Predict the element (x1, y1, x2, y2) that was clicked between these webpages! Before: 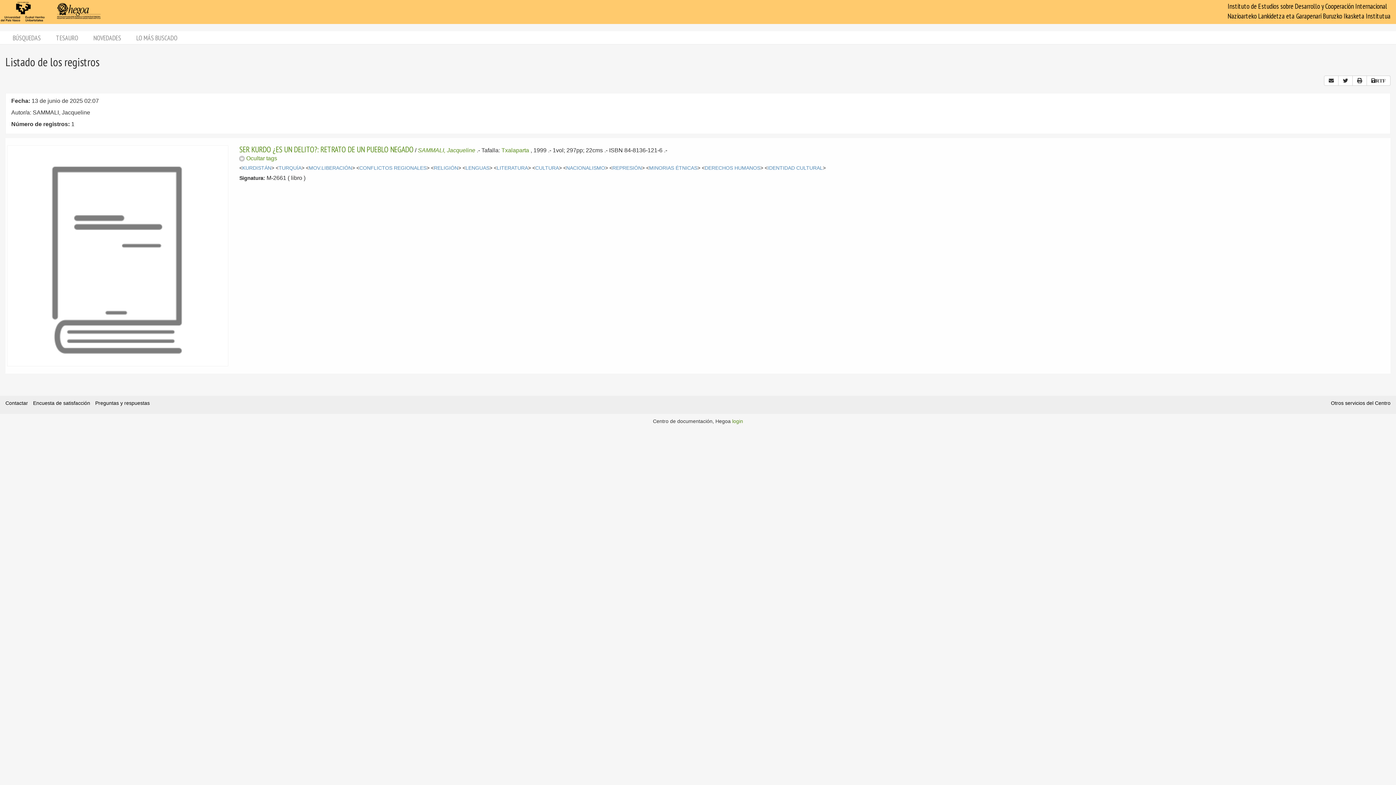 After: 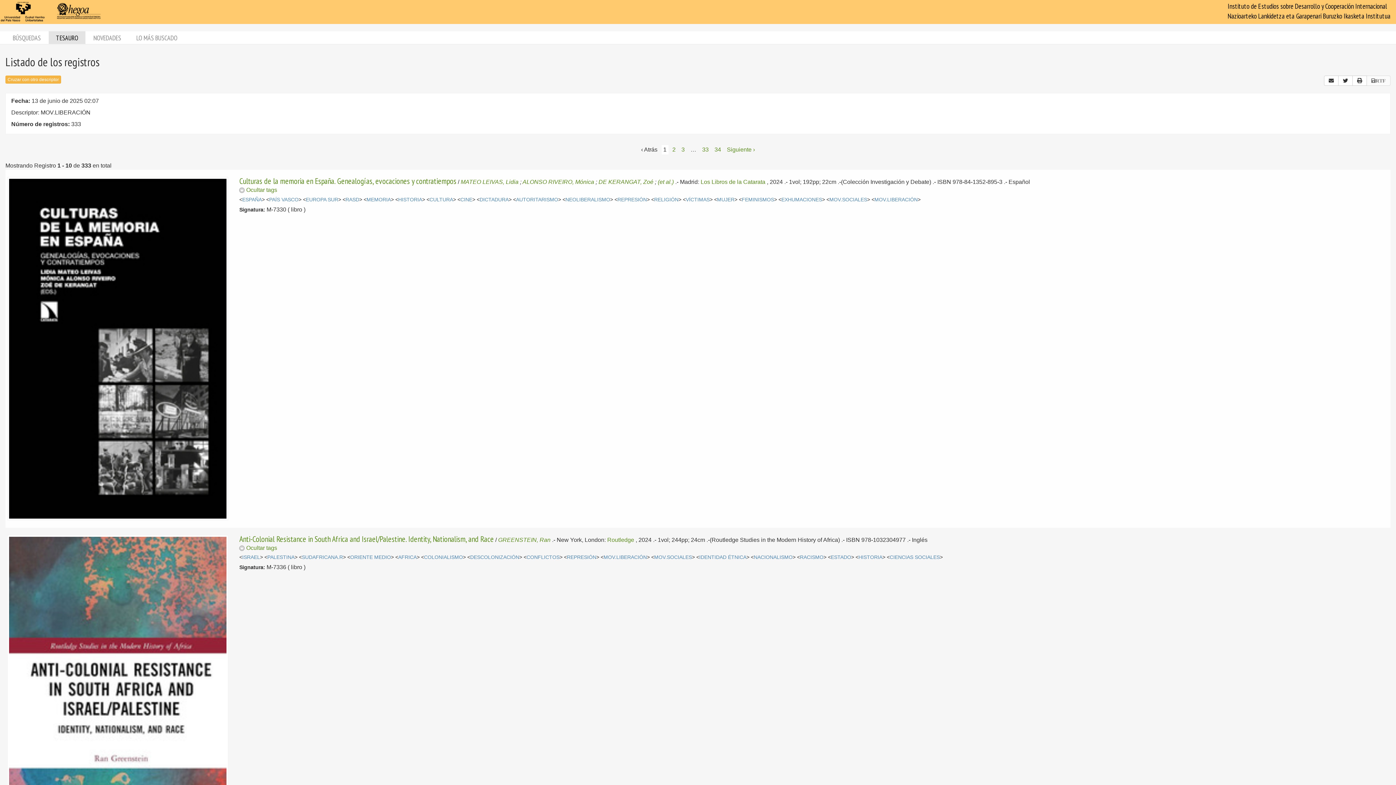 Action: bbox: (308, 165, 352, 170) label: MOV.LIBERACIÓN